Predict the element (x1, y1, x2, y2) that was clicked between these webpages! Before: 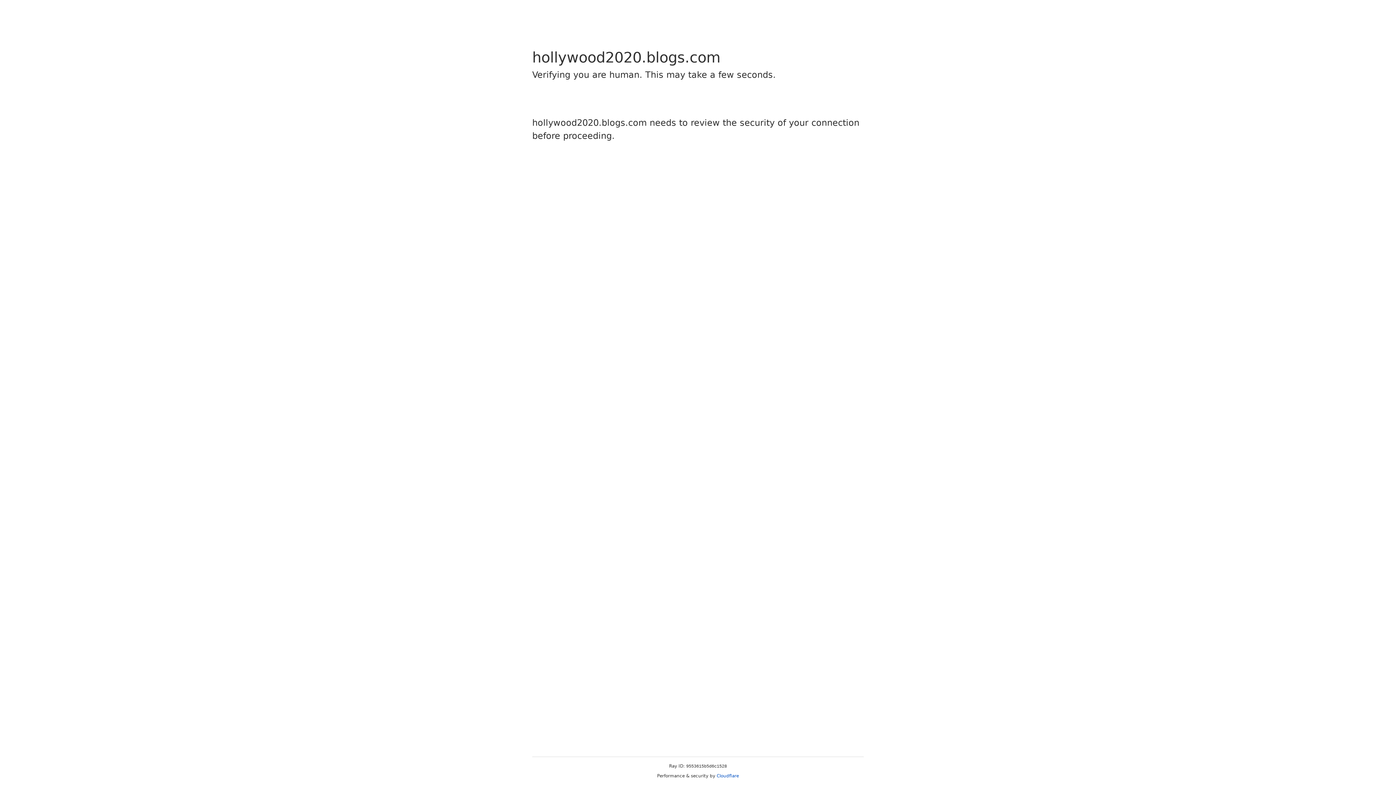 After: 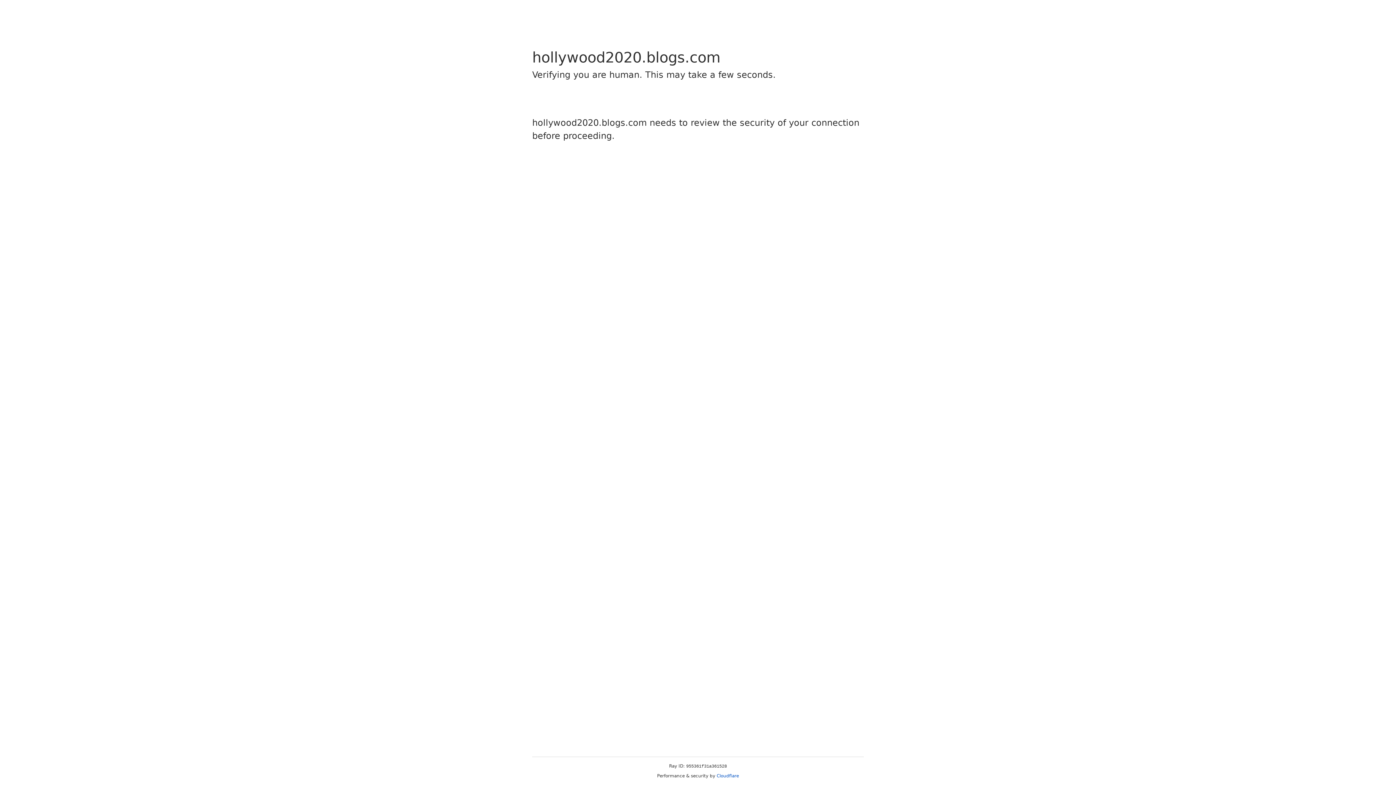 Action: bbox: (716, 773, 739, 778) label: Cloudflare